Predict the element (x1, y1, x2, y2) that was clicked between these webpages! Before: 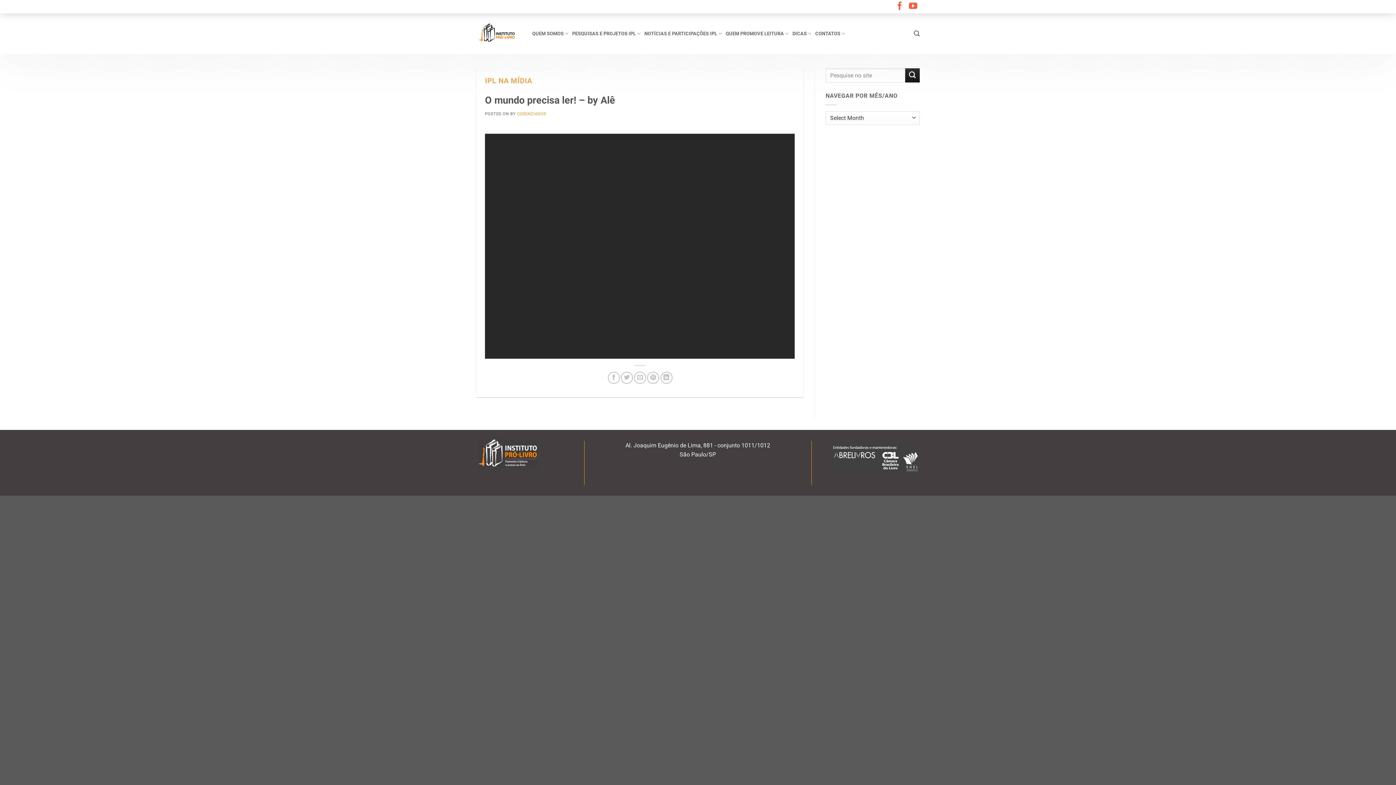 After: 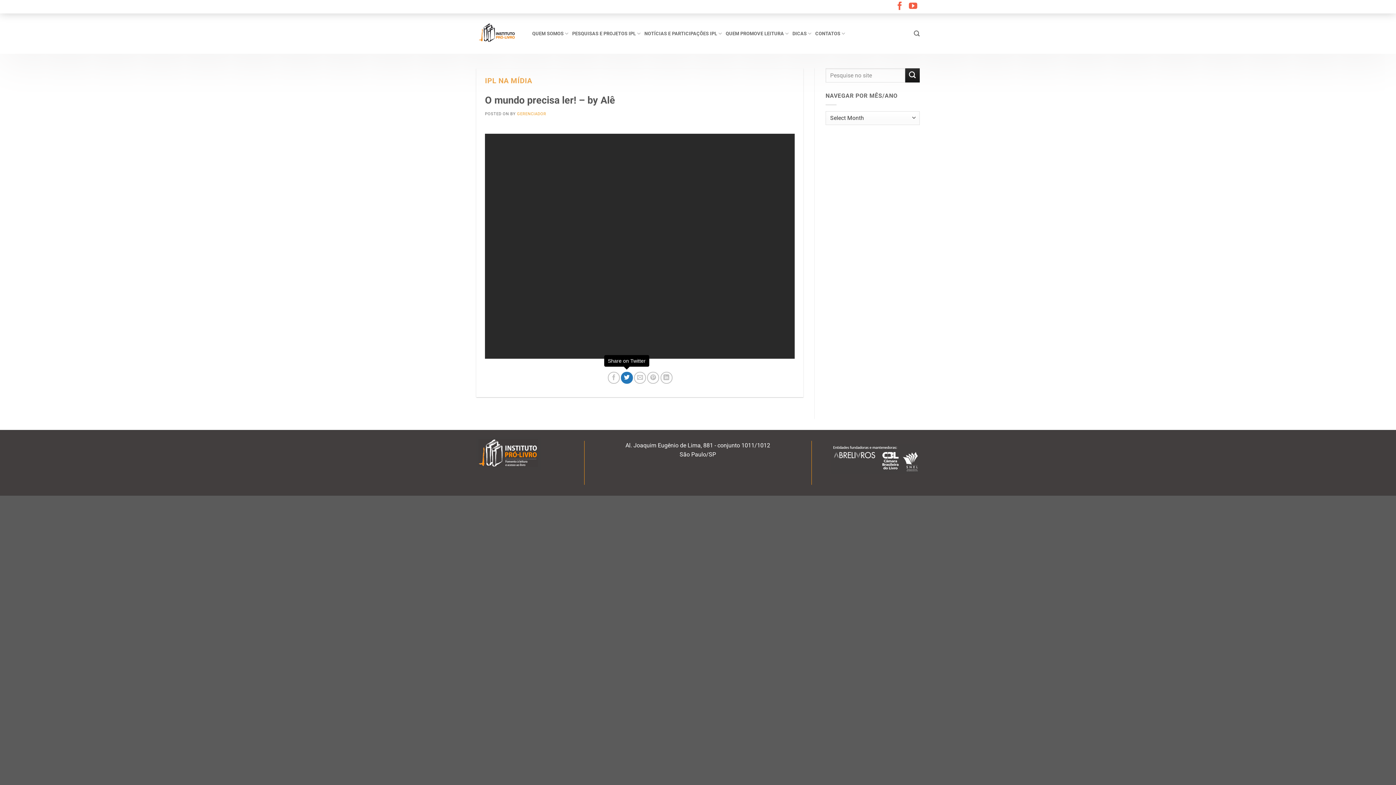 Action: bbox: (621, 372, 633, 384) label: Share on Twitter